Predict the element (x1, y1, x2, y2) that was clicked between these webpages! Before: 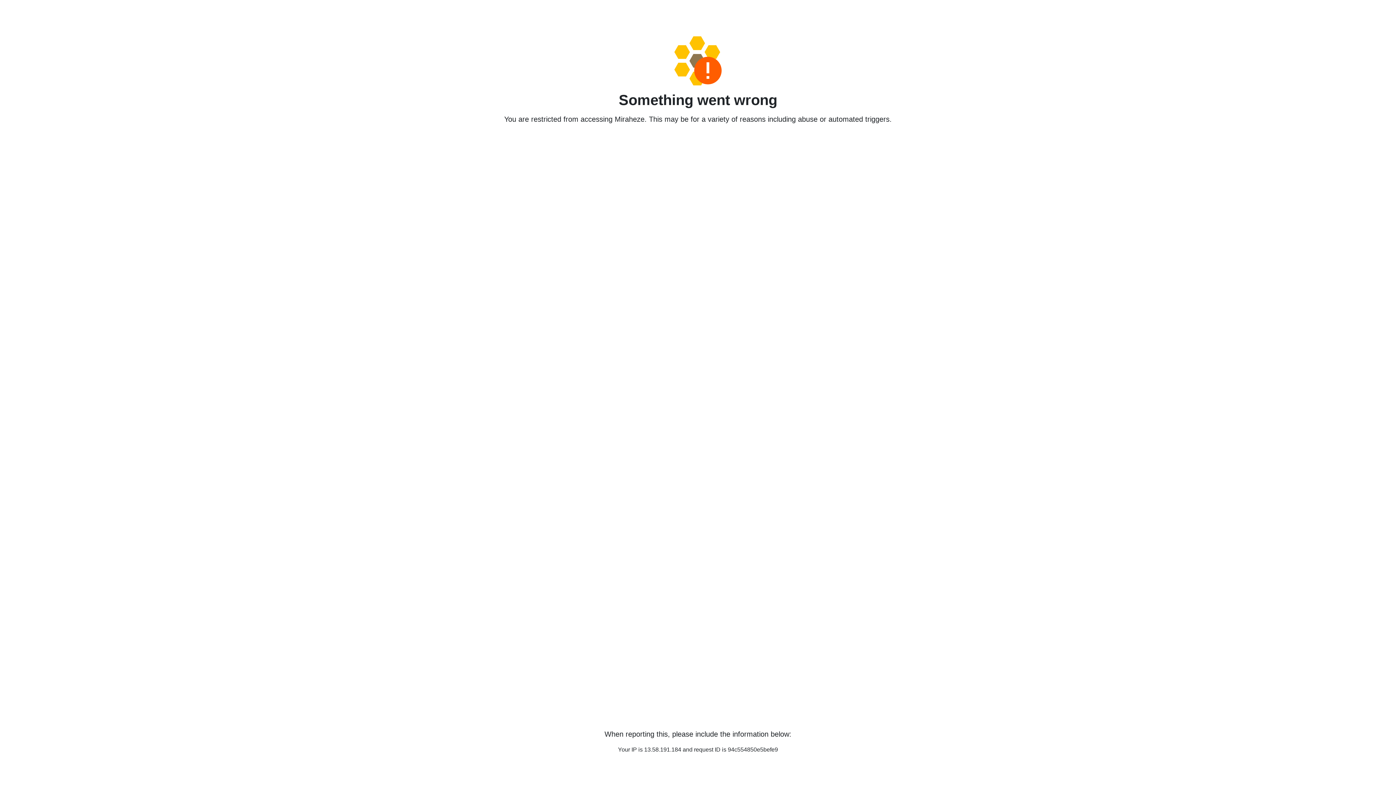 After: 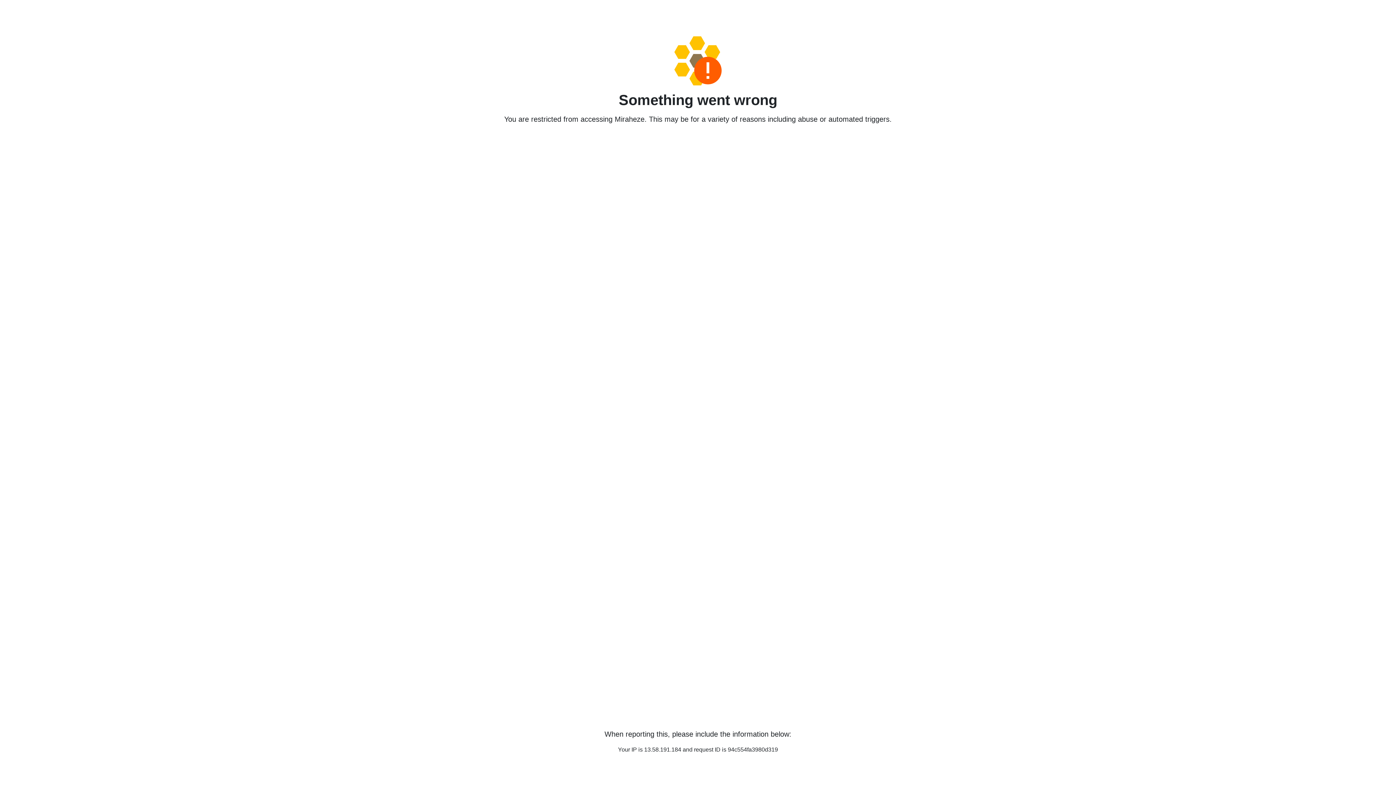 Action: bbox: (458, 36, 938, 85)